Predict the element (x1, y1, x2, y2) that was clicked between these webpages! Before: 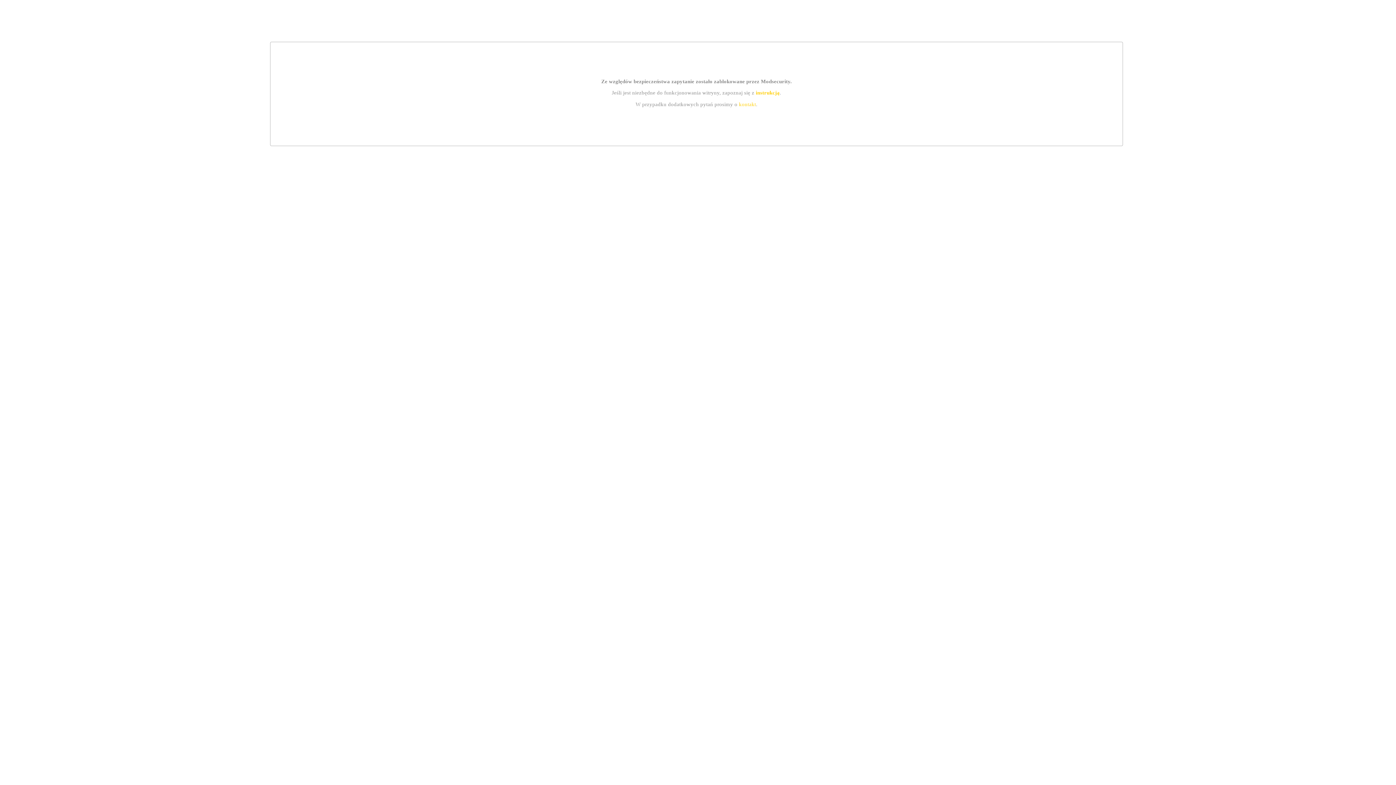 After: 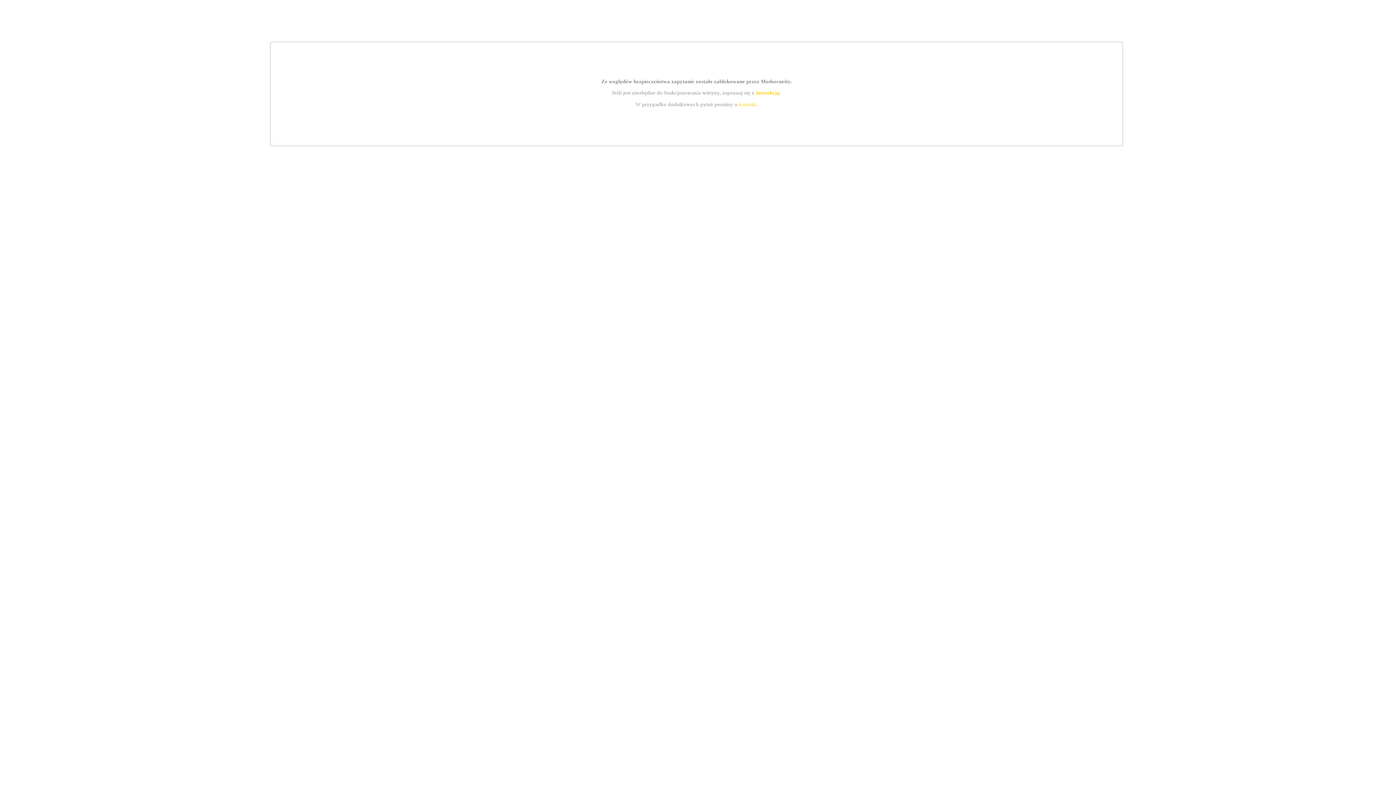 Action: bbox: (739, 101, 756, 107) label: kontakt